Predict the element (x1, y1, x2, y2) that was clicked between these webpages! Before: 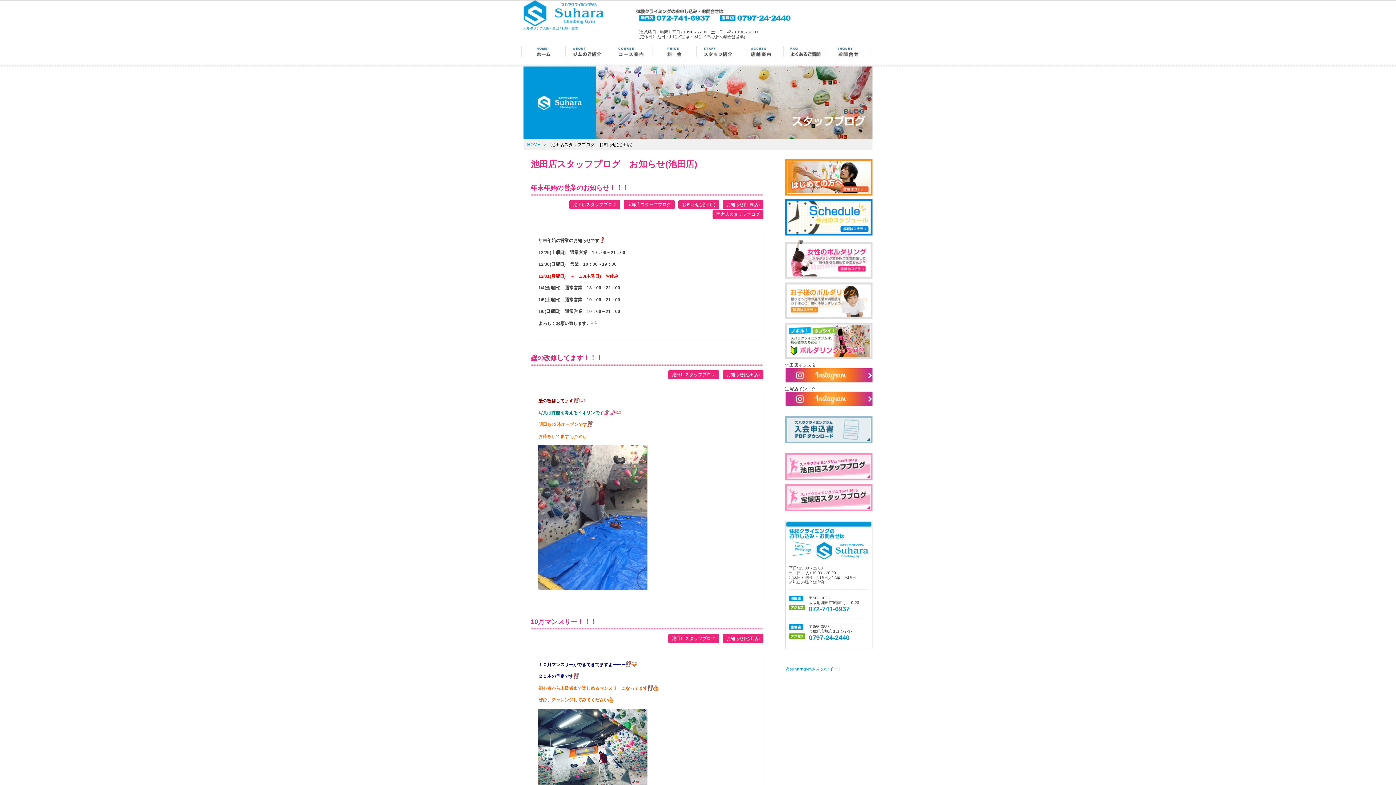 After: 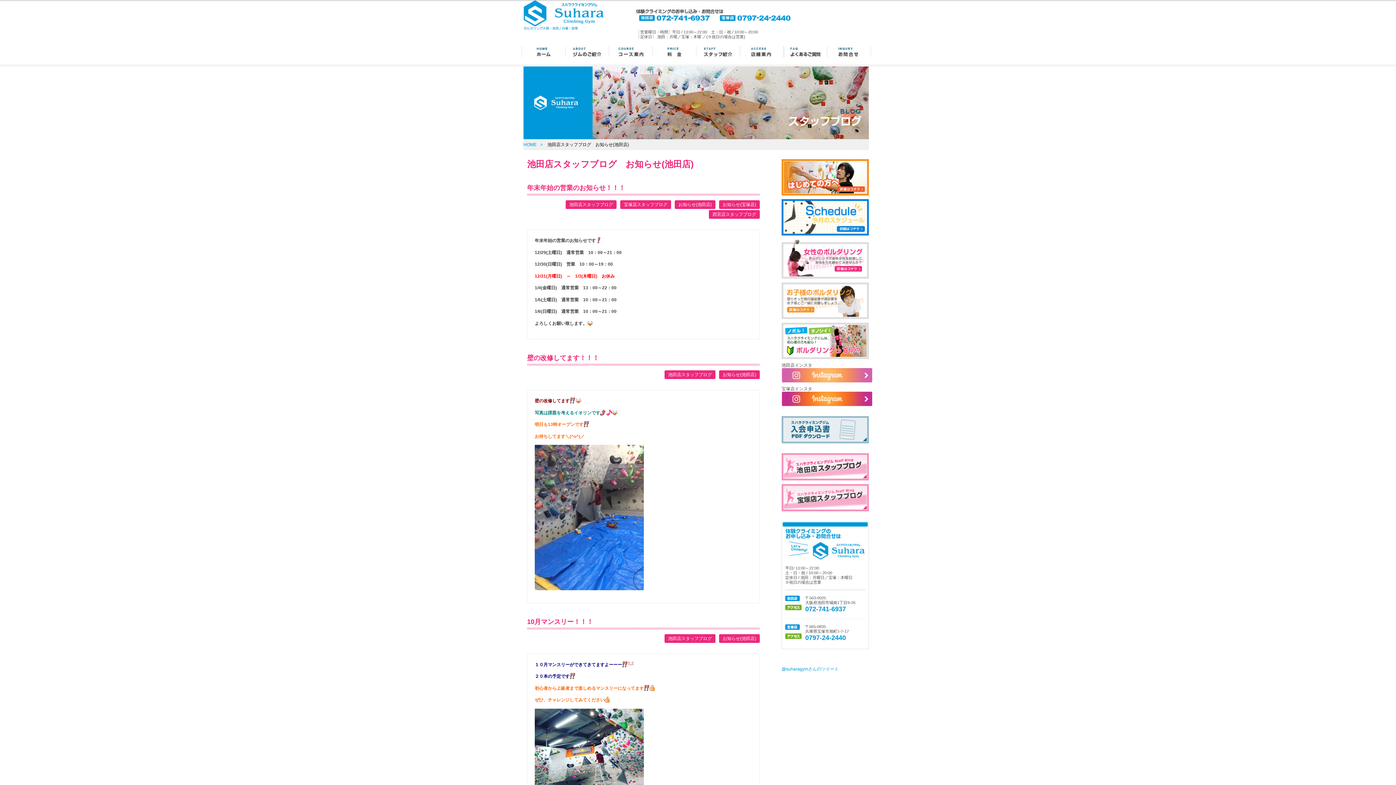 Action: bbox: (785, 368, 876, 373)